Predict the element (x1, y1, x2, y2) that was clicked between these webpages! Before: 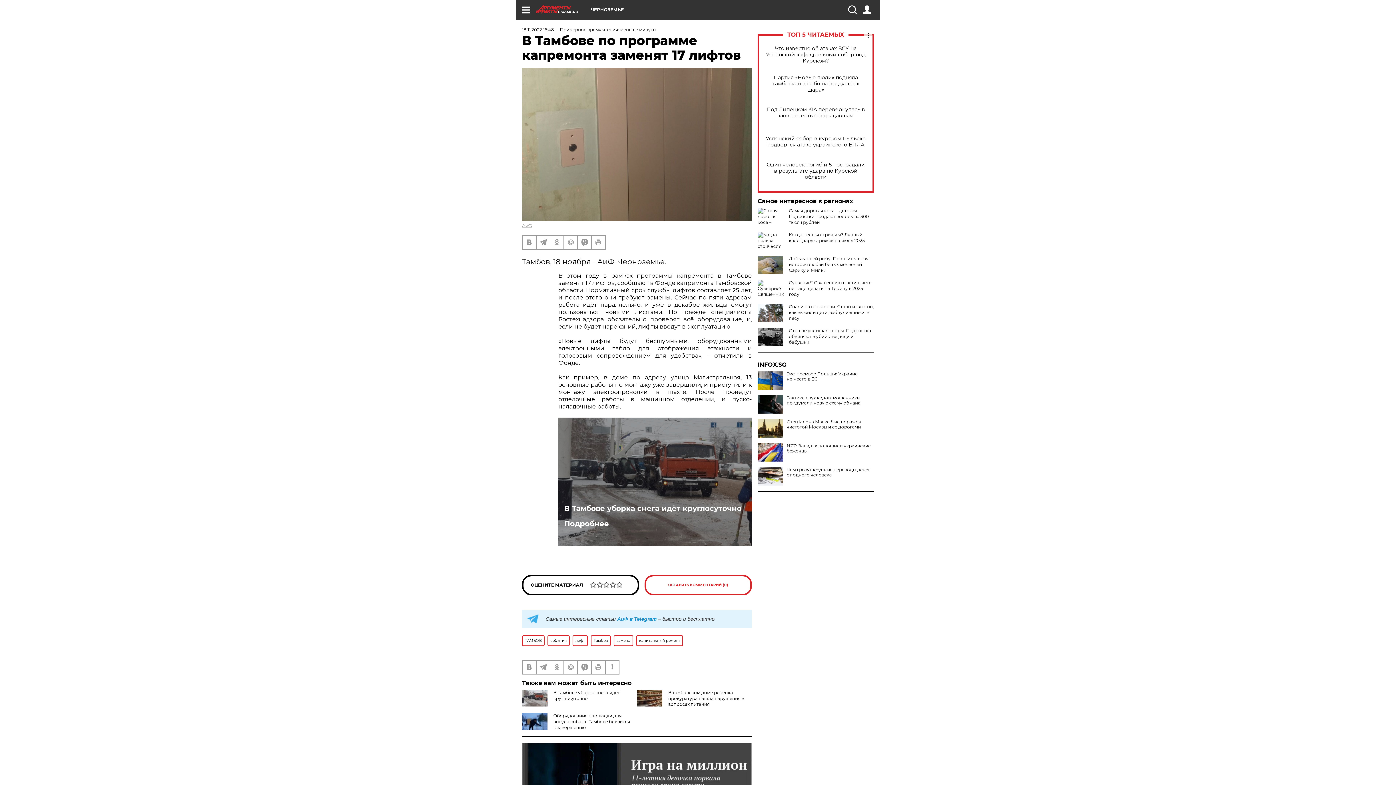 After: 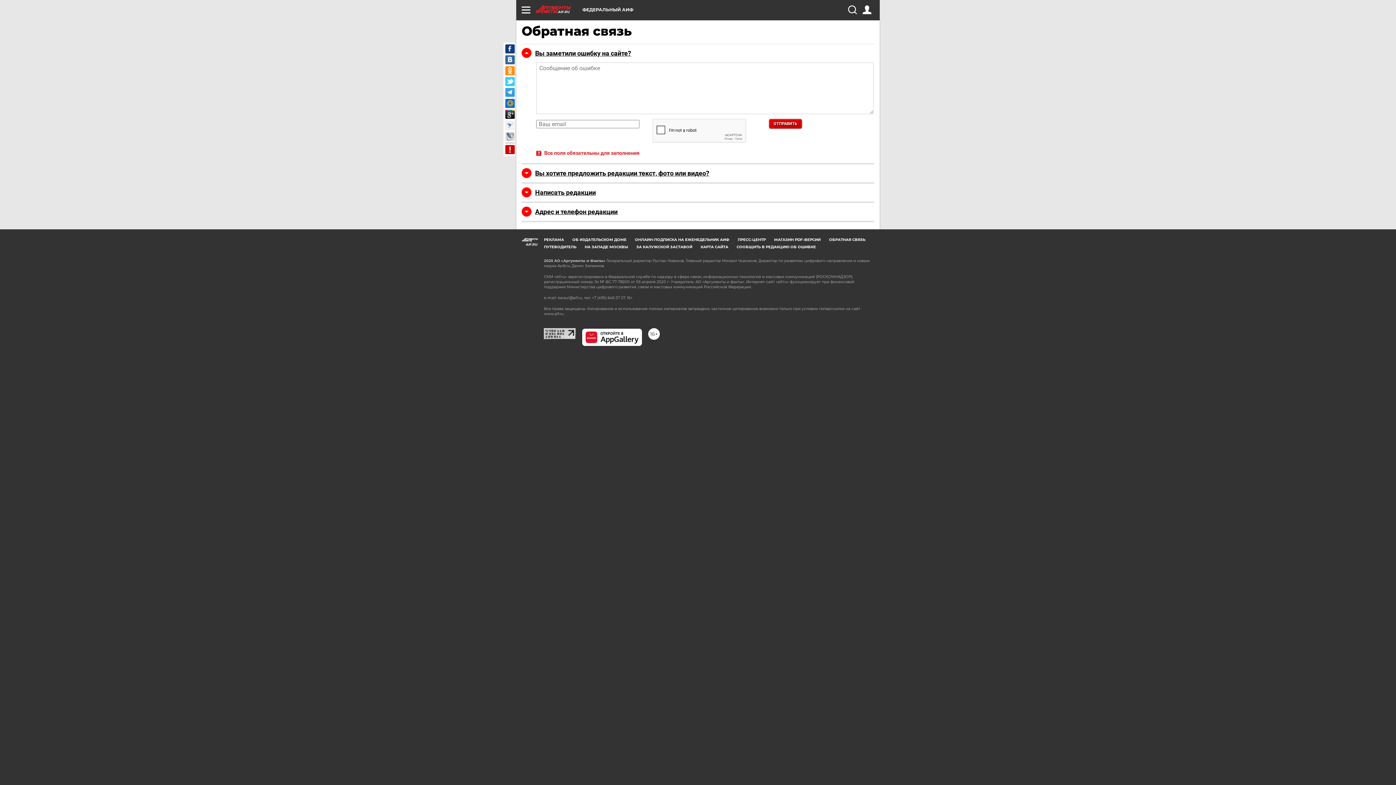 Action: bbox: (605, 661, 618, 674)